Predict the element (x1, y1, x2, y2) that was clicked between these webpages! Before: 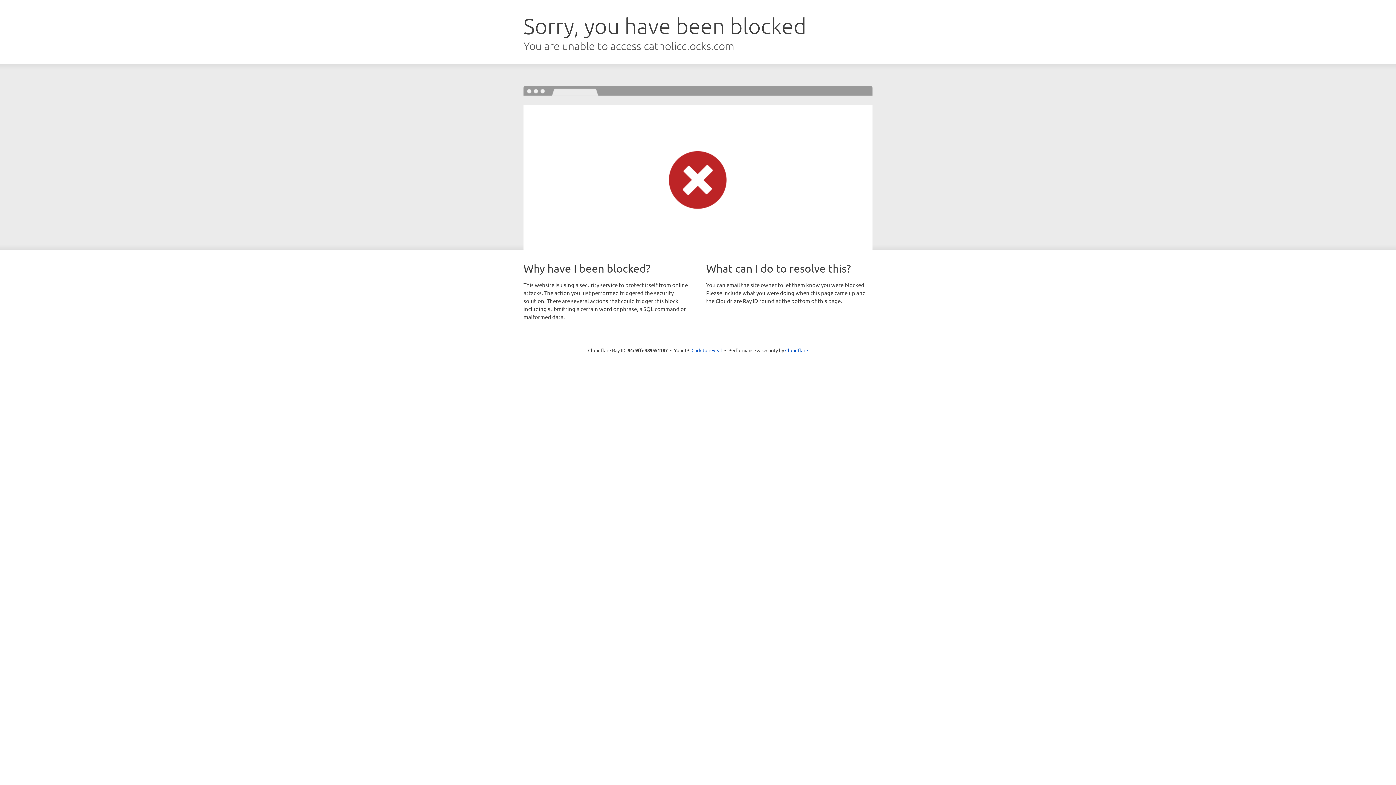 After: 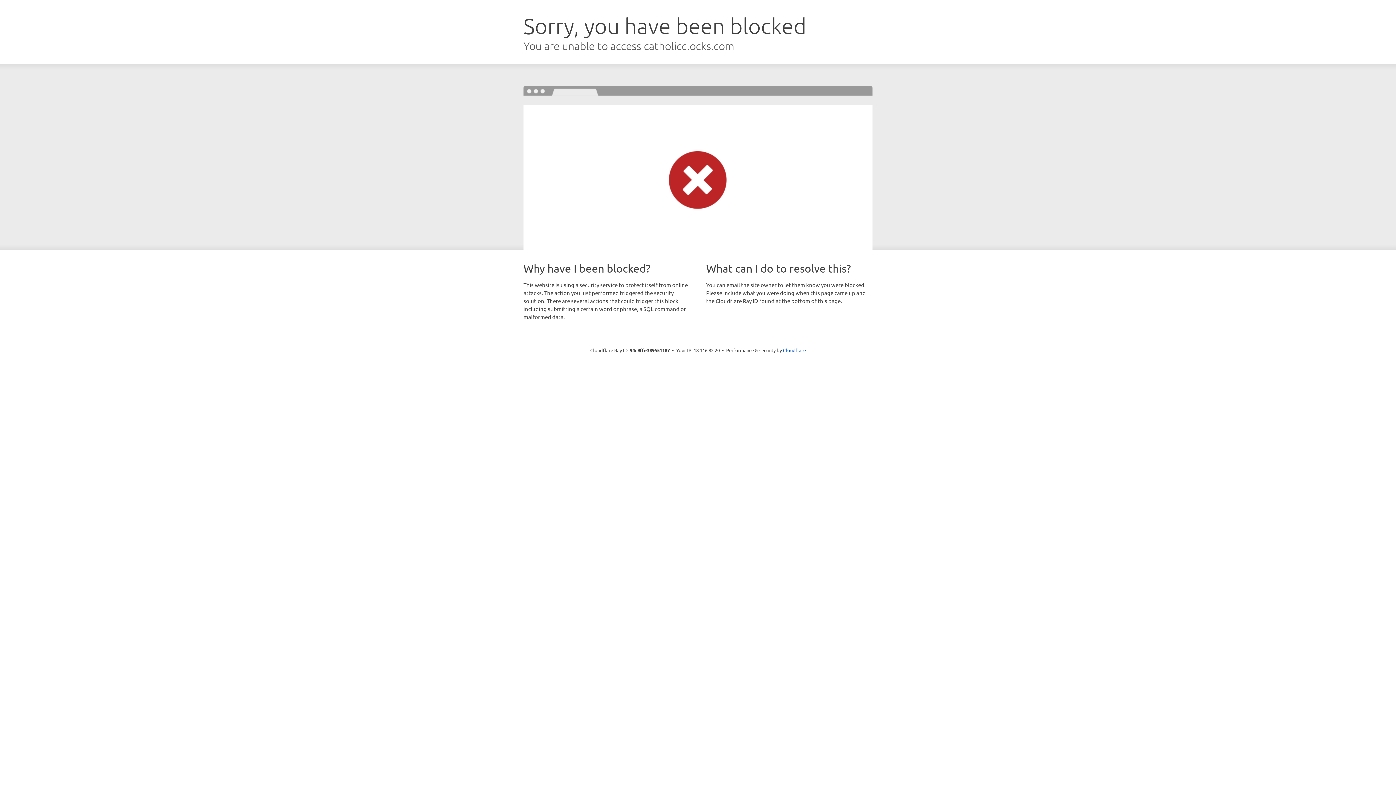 Action: bbox: (691, 346, 722, 353) label: Click to reveal